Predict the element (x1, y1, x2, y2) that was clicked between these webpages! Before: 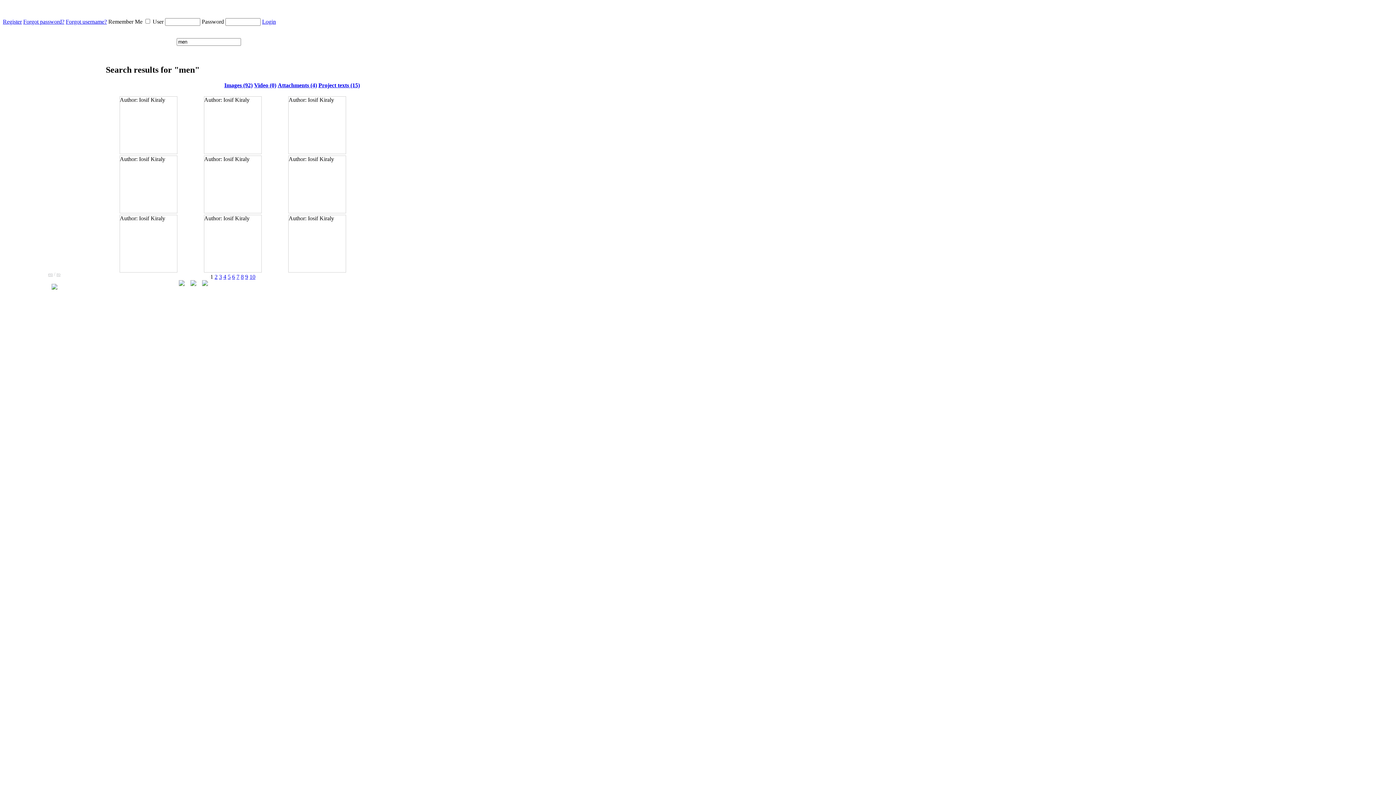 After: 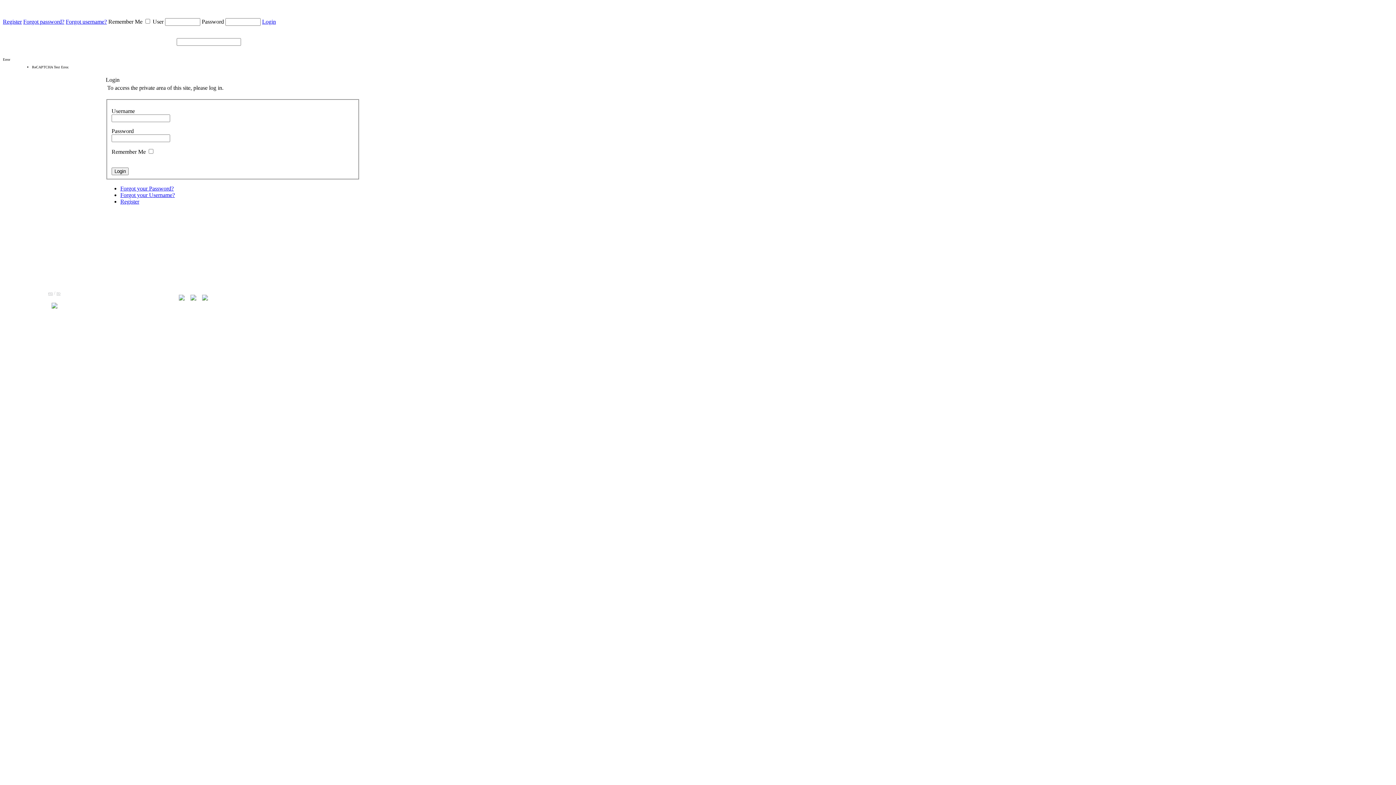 Action: label: Login bbox: (262, 18, 276, 24)